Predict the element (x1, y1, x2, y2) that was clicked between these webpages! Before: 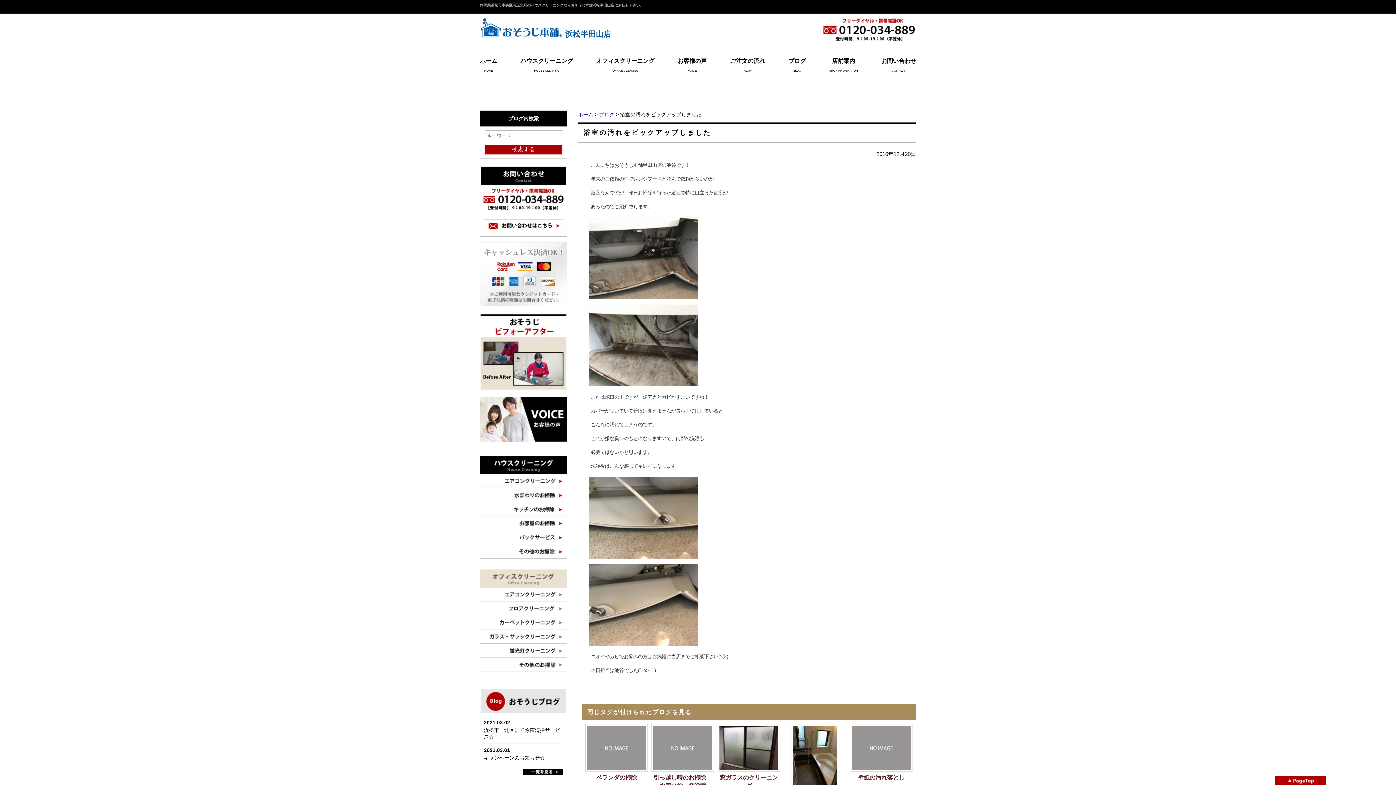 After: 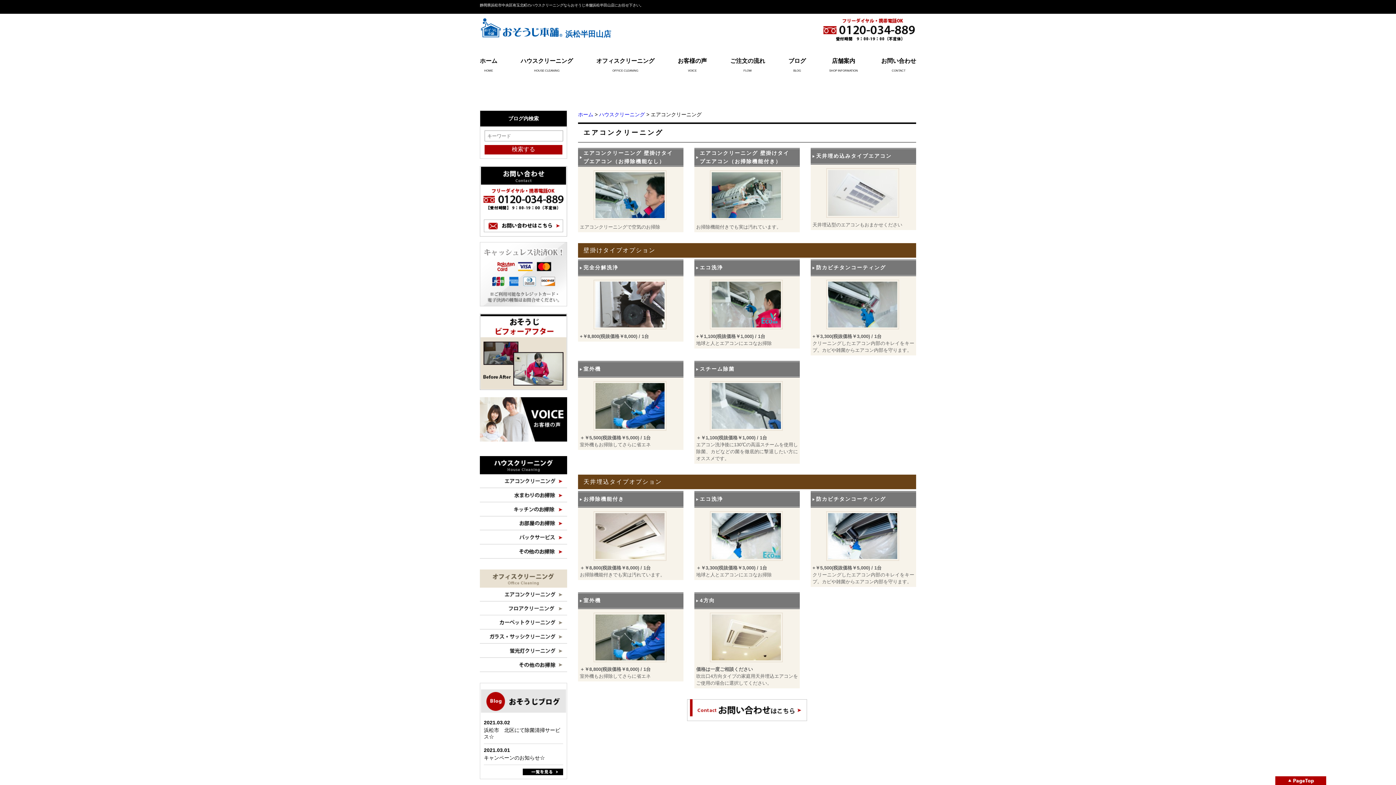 Action: bbox: (480, 481, 567, 487)